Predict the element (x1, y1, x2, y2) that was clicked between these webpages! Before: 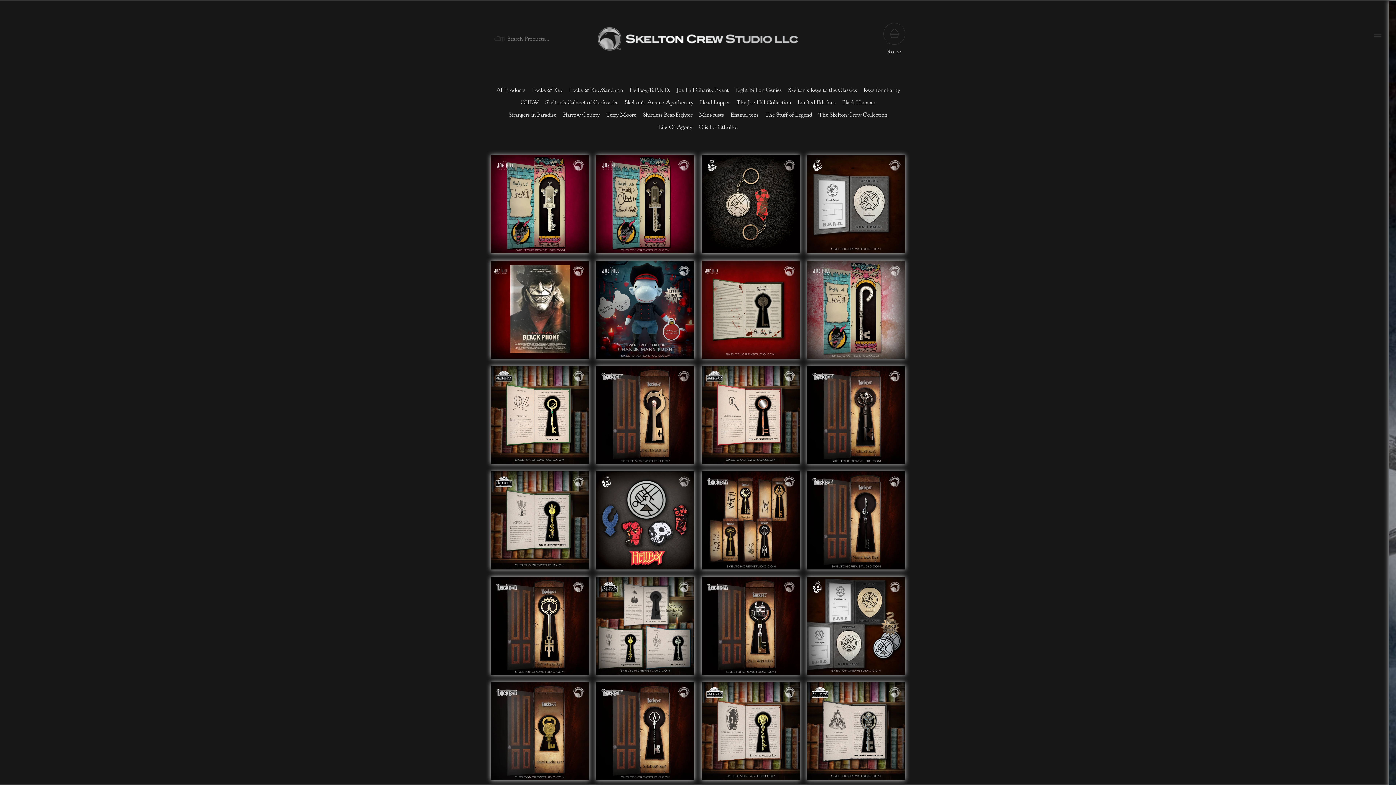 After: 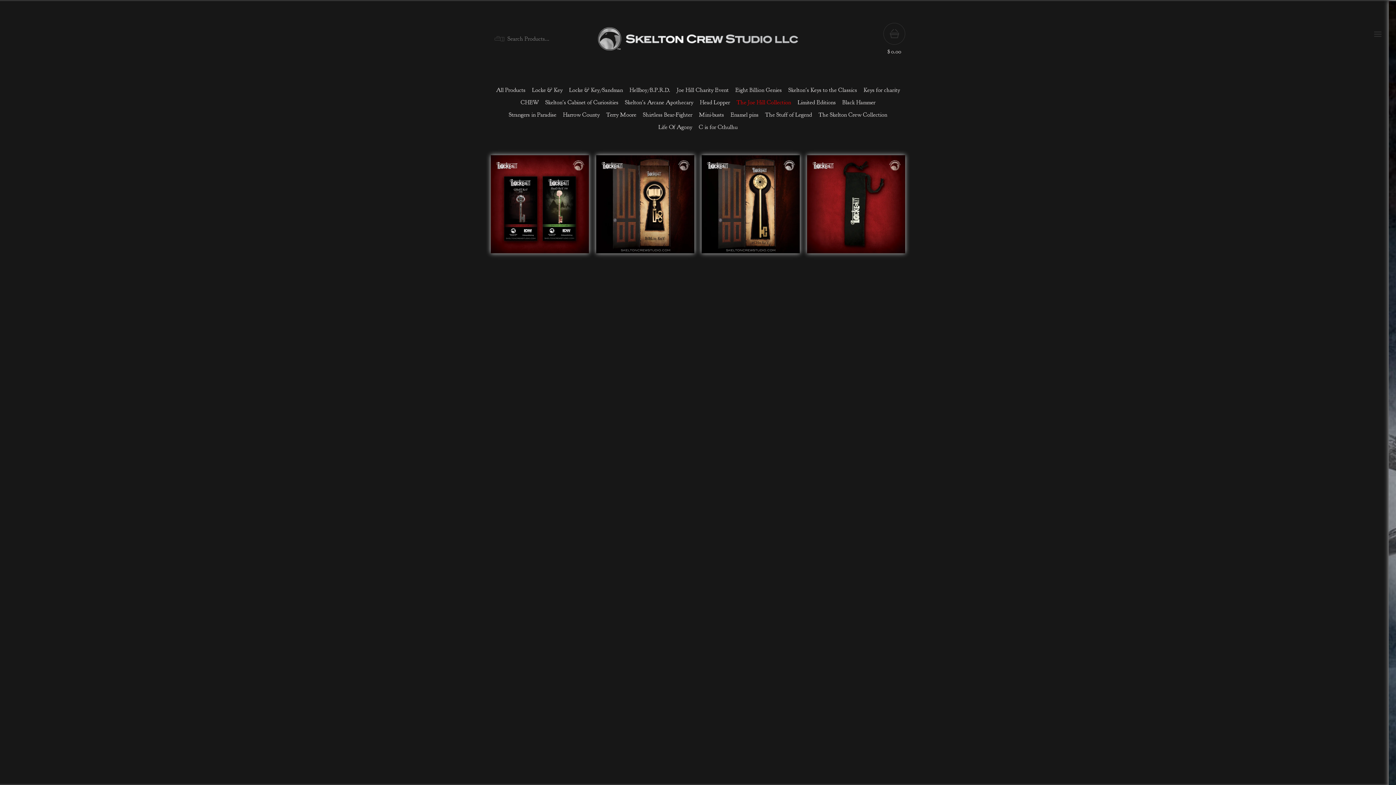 Action: bbox: (733, 96, 794, 108) label: The Joe Hill Collection